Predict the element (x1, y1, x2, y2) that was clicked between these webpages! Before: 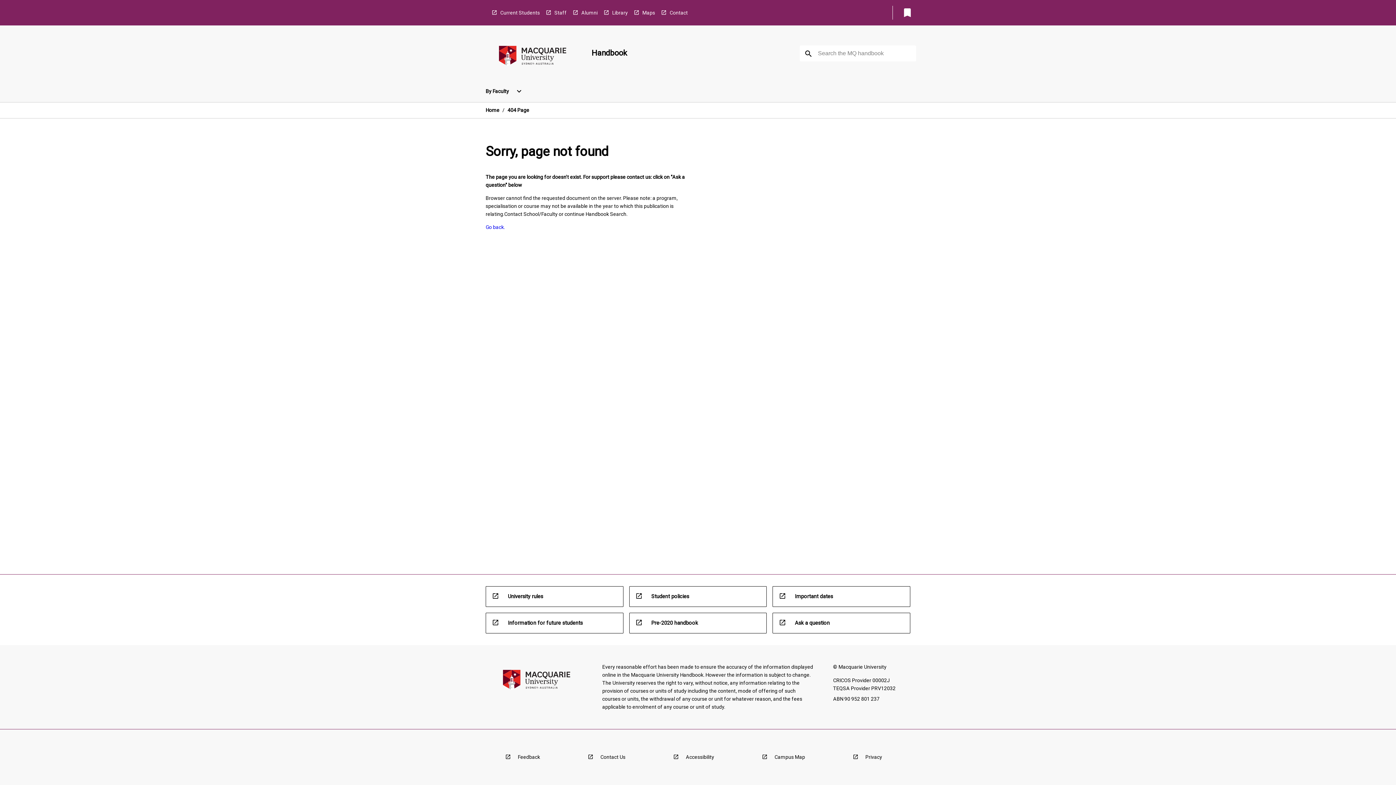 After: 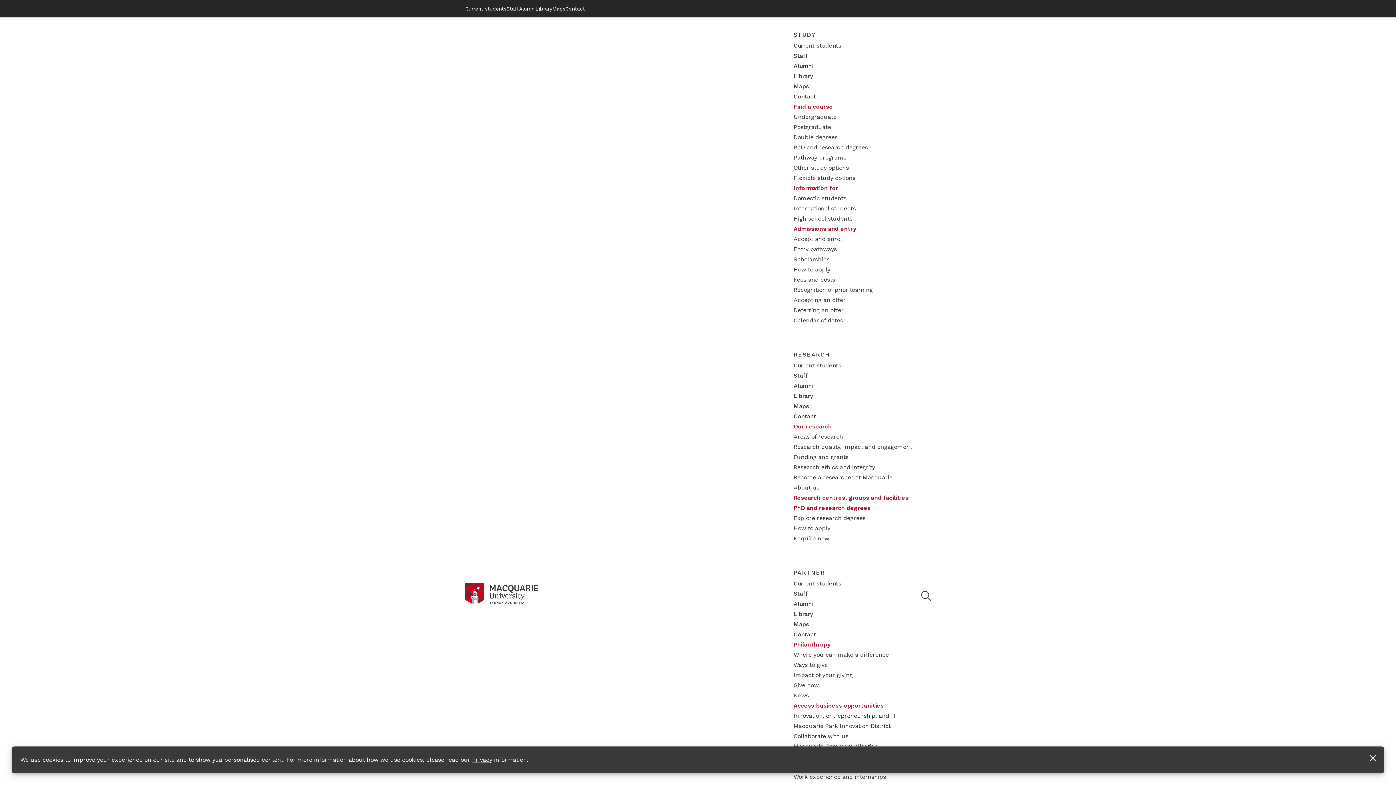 Action: bbox: (489, 663, 583, 698)